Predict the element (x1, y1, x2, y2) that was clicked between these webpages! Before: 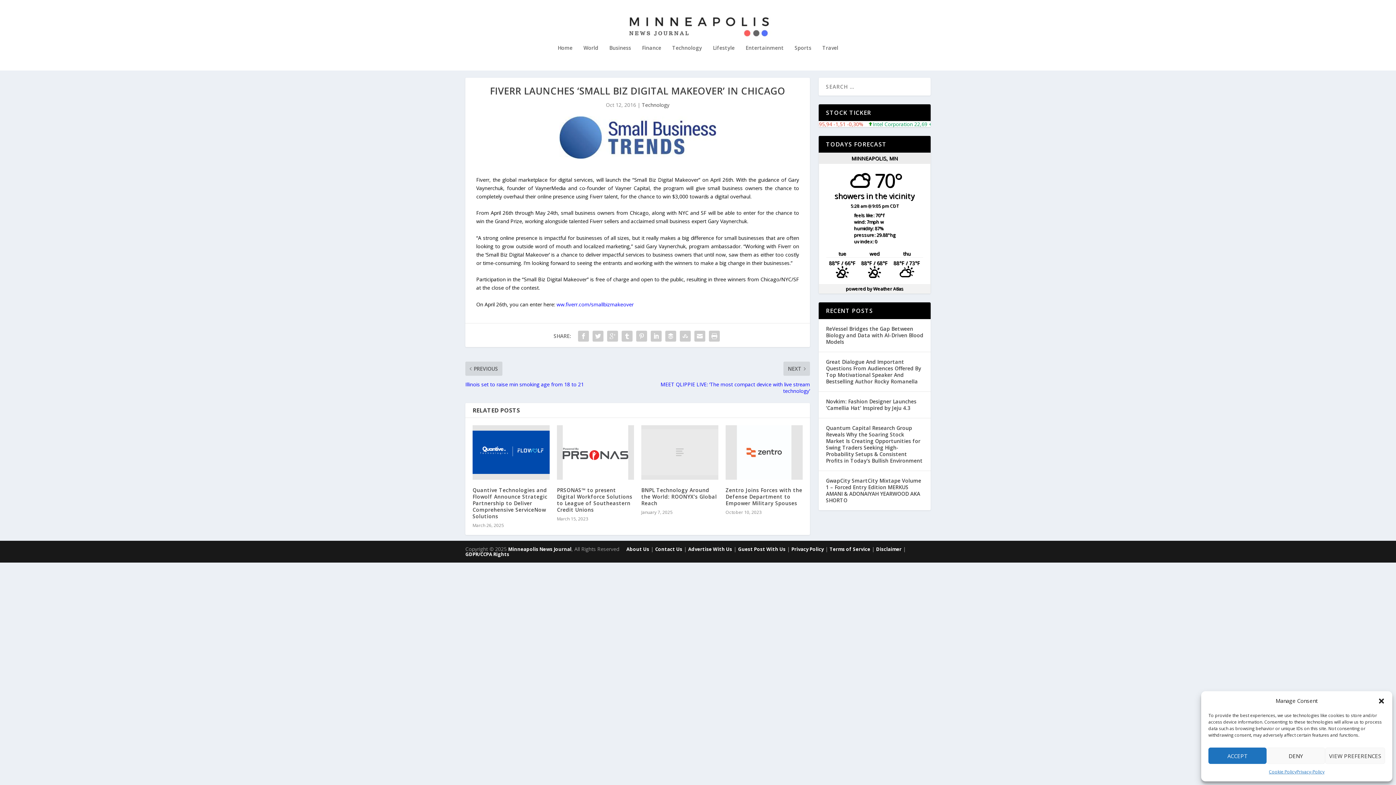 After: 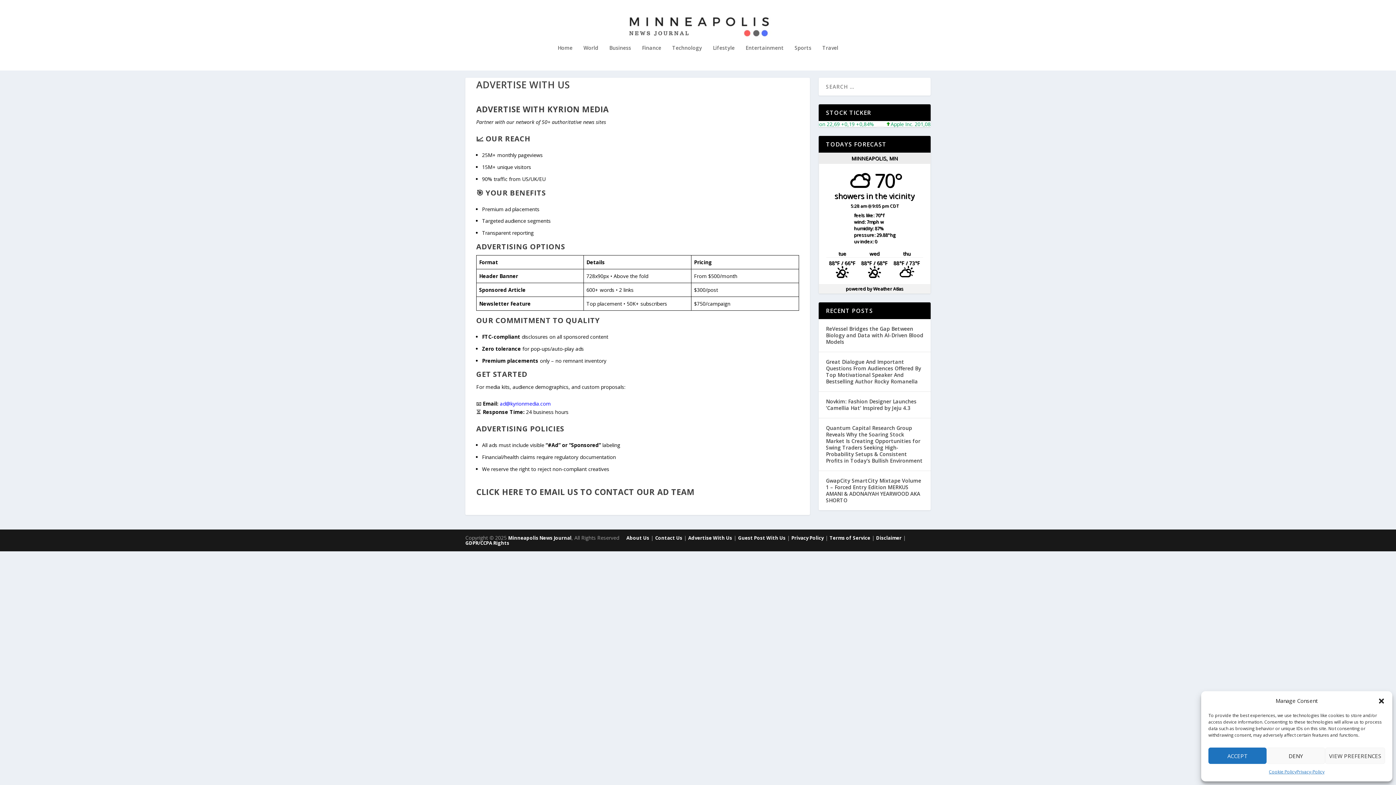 Action: bbox: (688, 546, 732, 552) label: Advertise With Us